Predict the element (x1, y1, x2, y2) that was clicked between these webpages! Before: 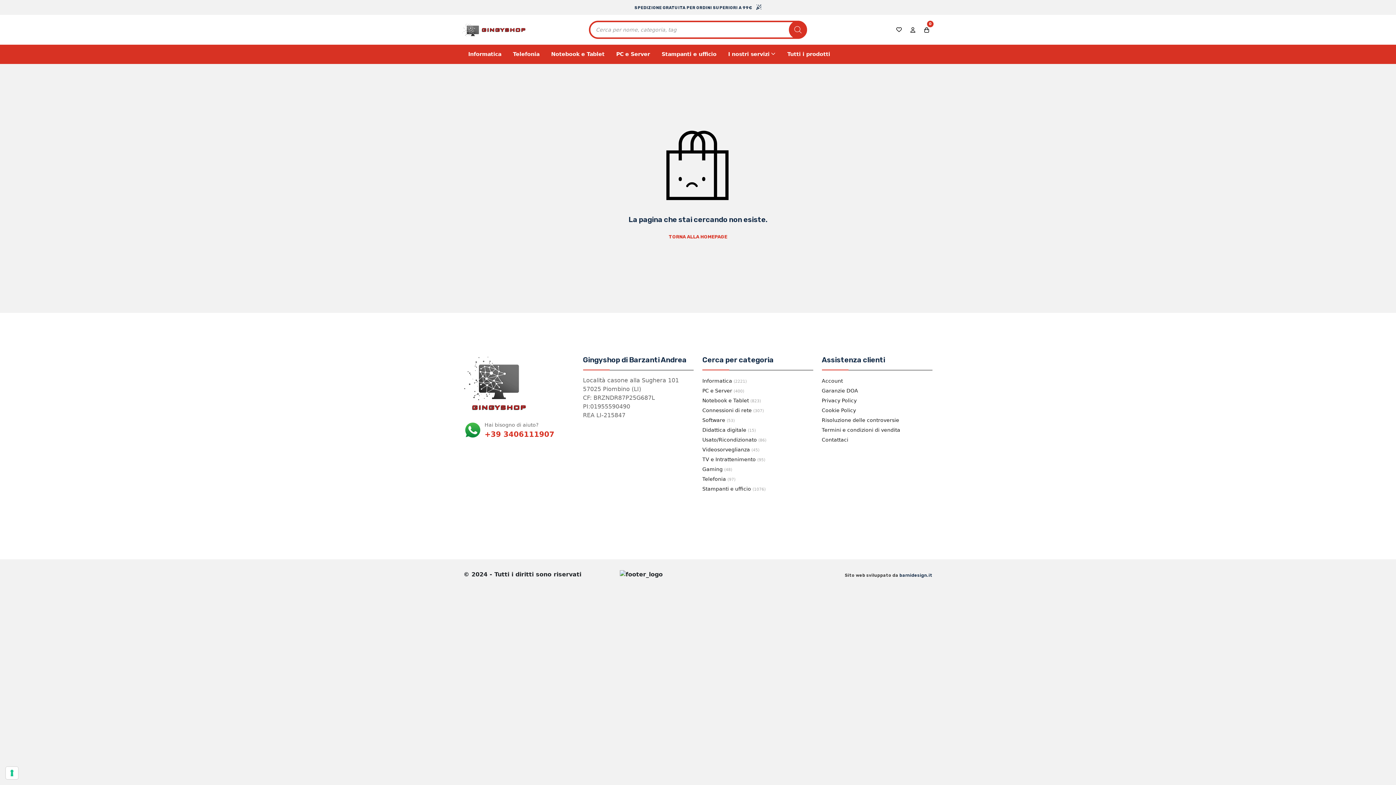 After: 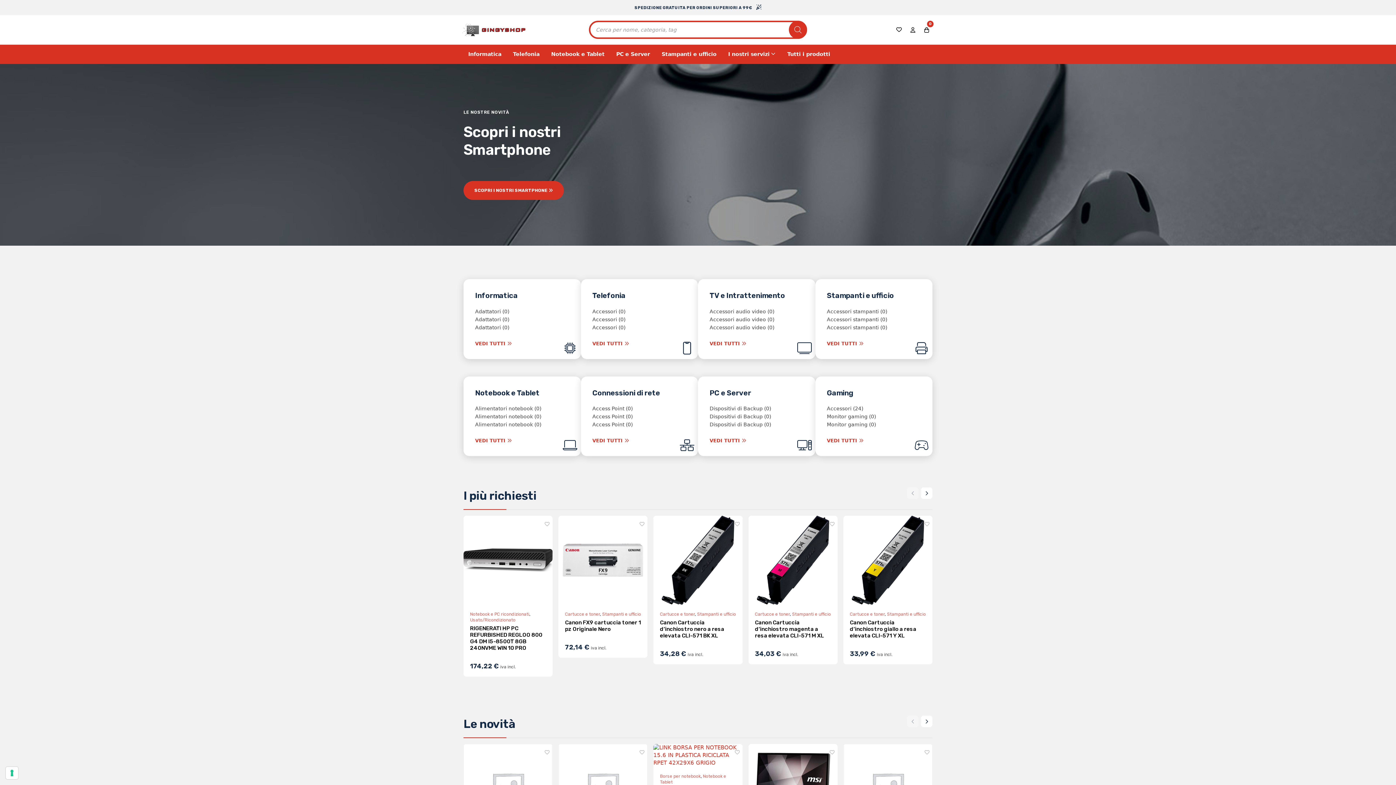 Action: bbox: (458, 23, 578, 36)